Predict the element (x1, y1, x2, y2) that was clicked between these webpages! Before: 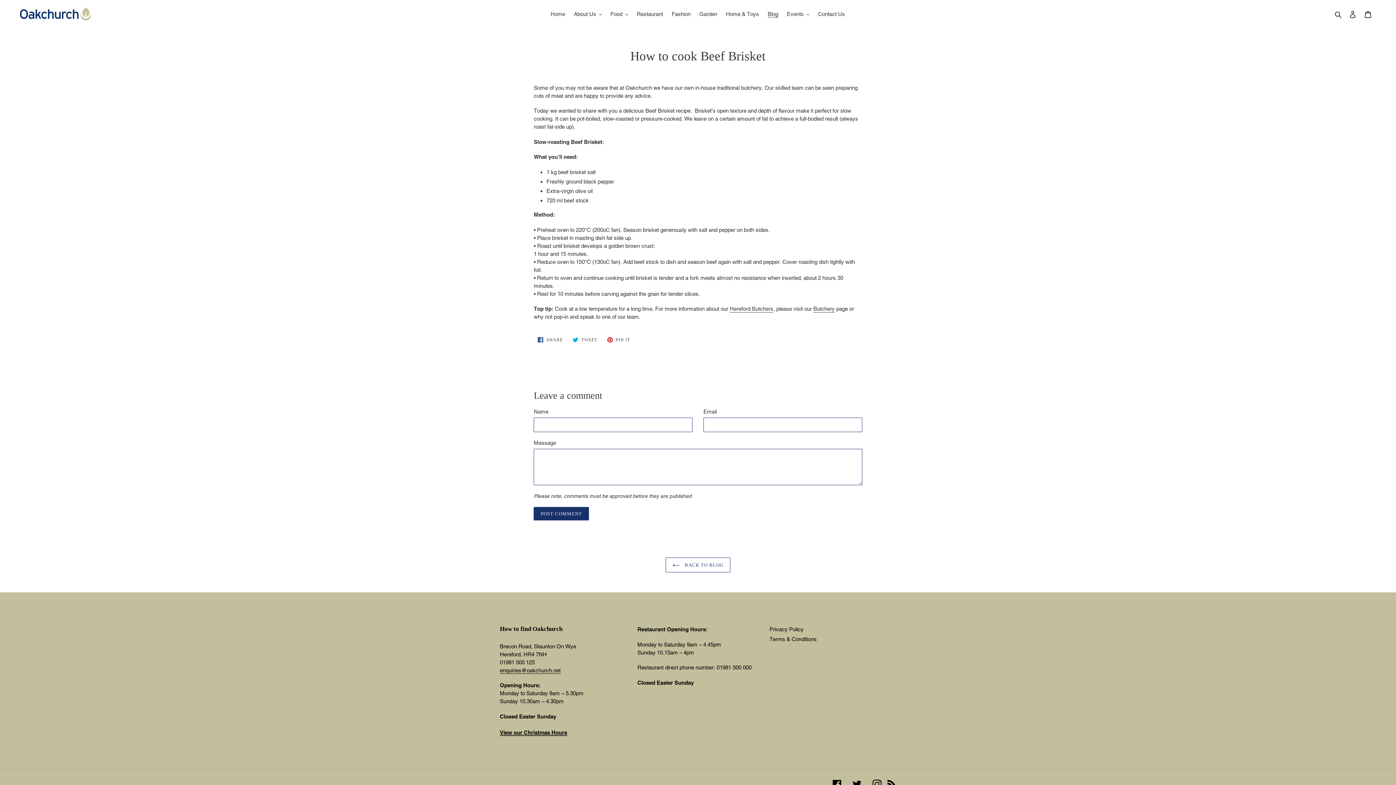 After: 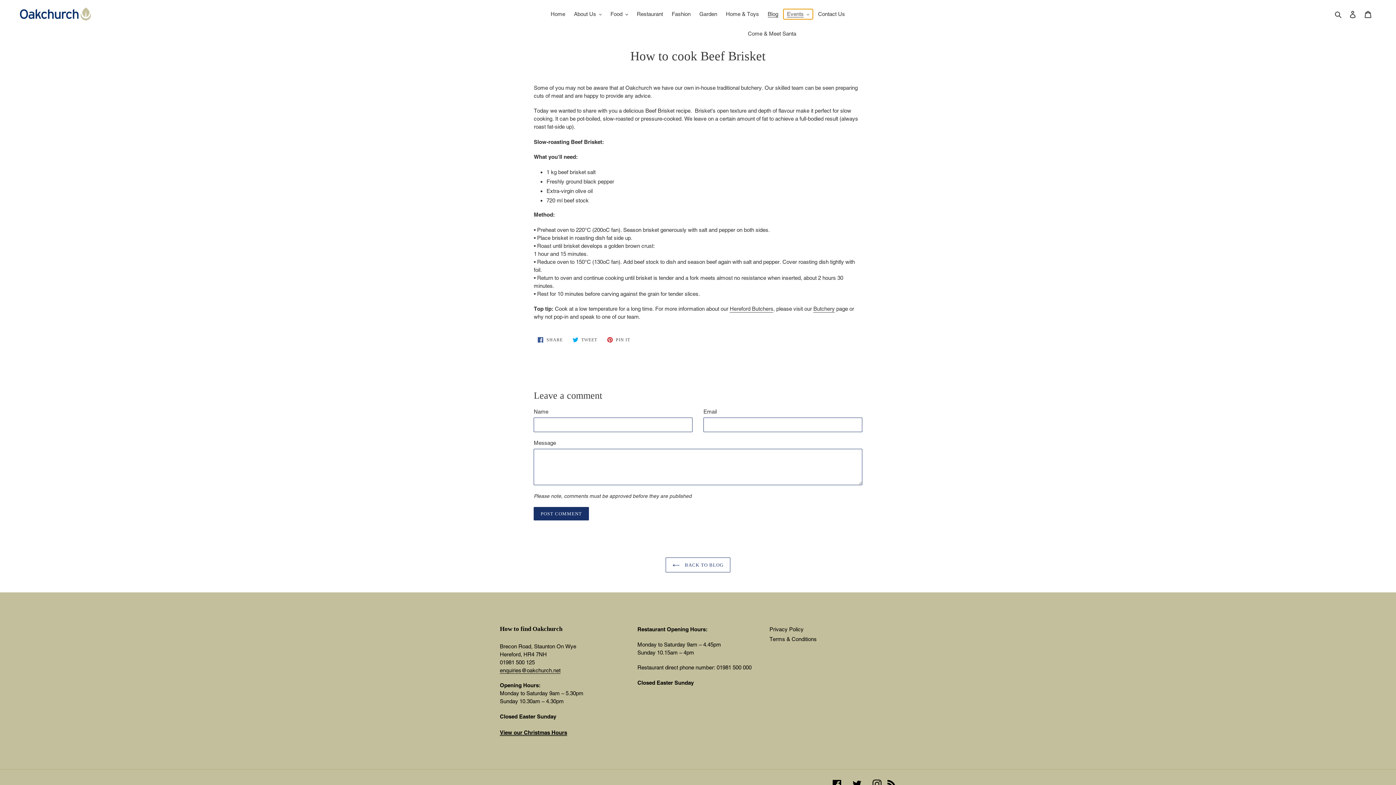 Action: label: Events bbox: (783, 9, 813, 19)